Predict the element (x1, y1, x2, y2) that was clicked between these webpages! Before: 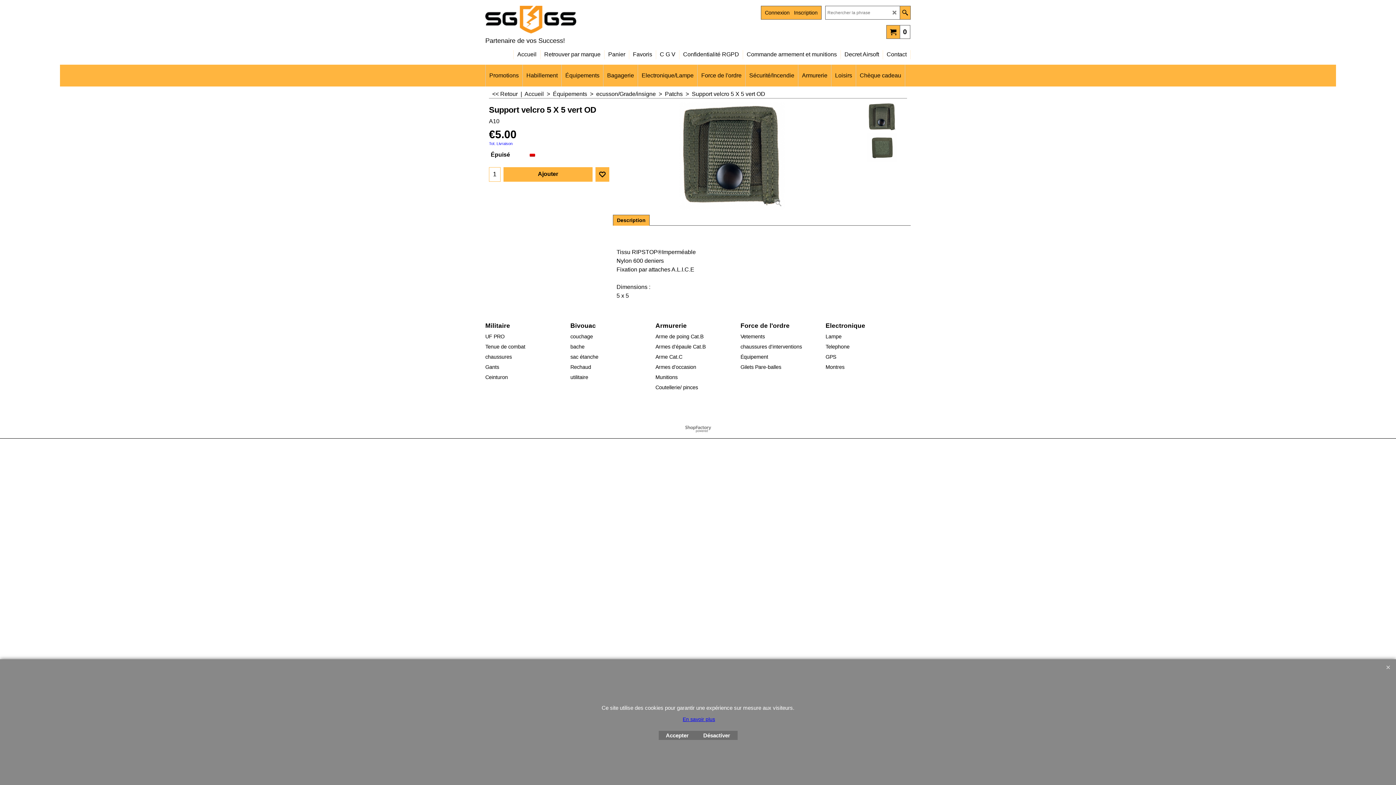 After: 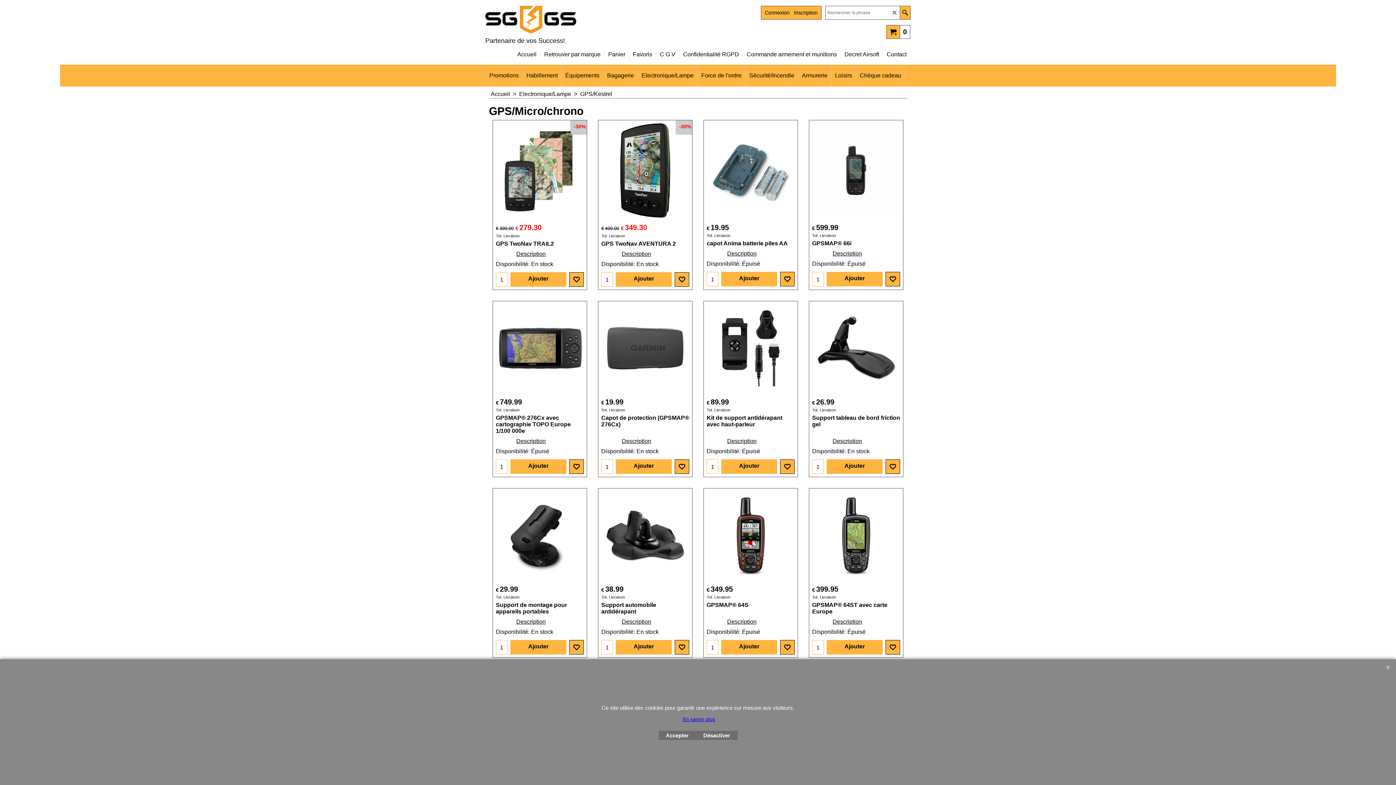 Action: bbox: (825, 353, 901, 360) label: GPS